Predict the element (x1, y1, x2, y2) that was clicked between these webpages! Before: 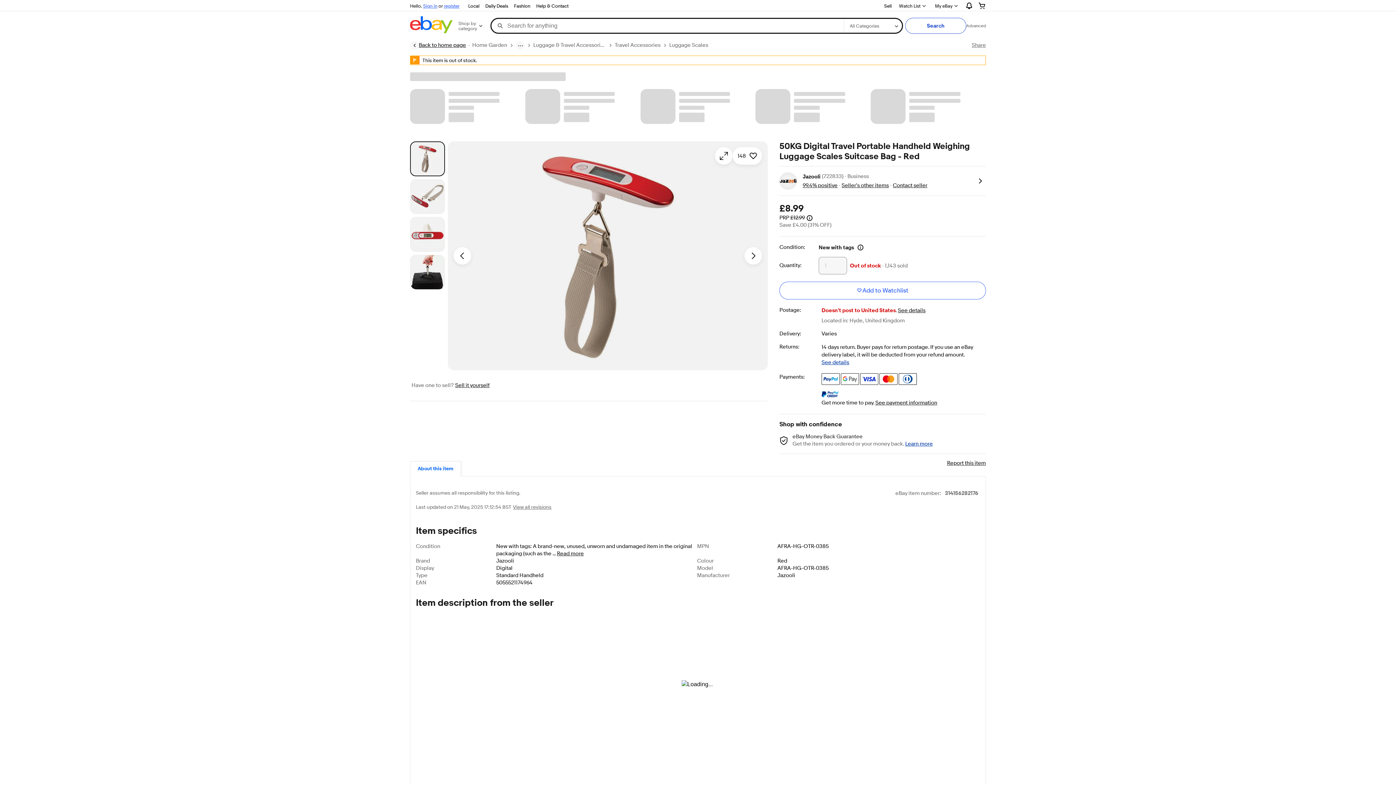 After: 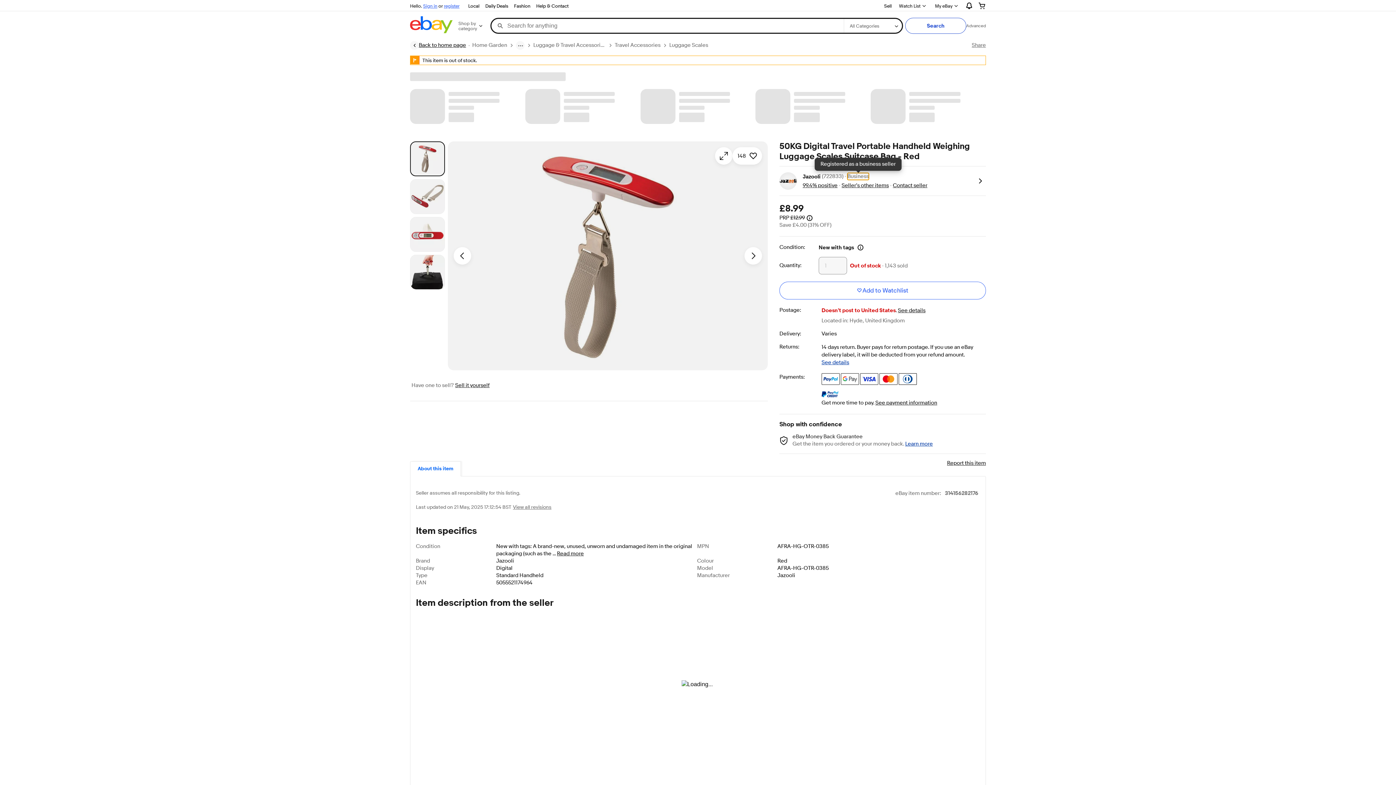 Action: label: Business
Registered as business seller bbox: (847, 172, 869, 179)